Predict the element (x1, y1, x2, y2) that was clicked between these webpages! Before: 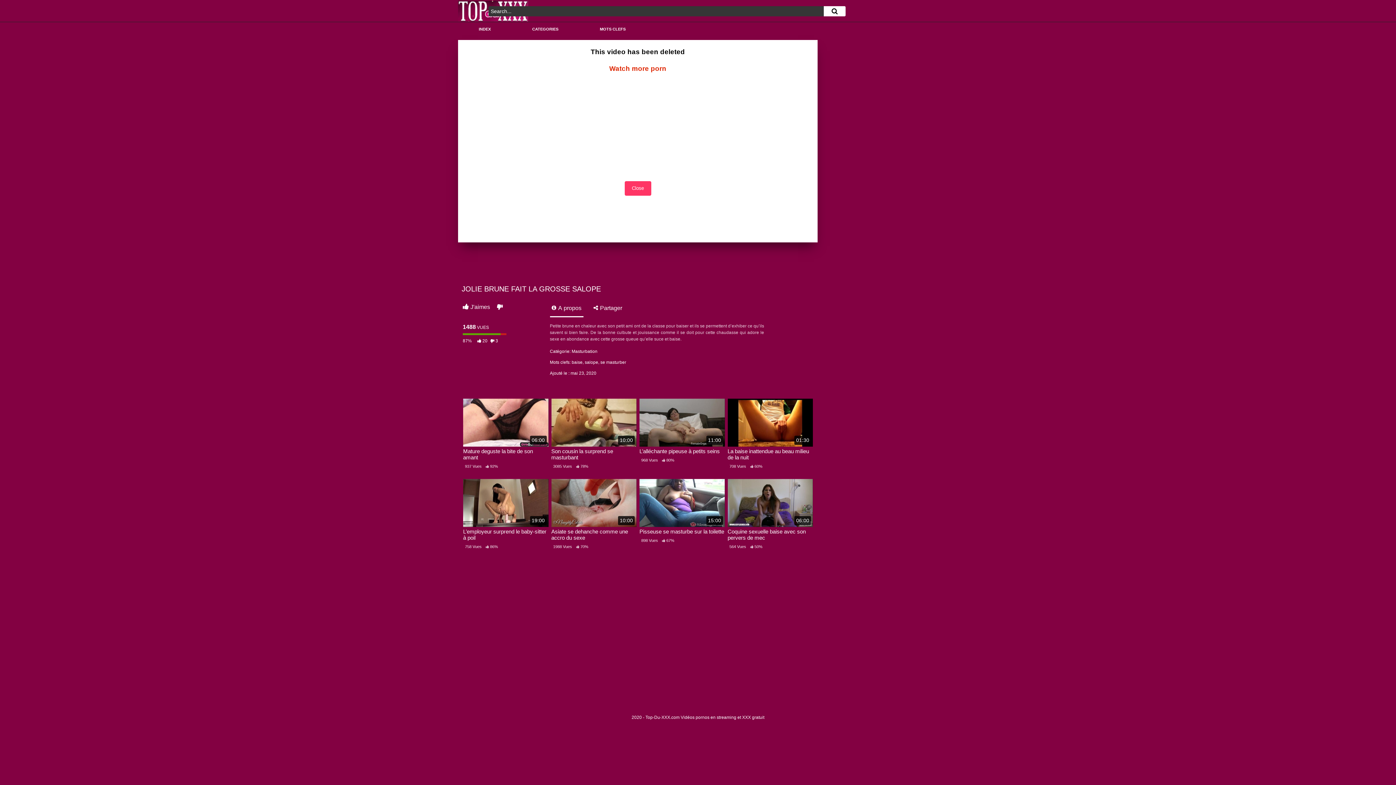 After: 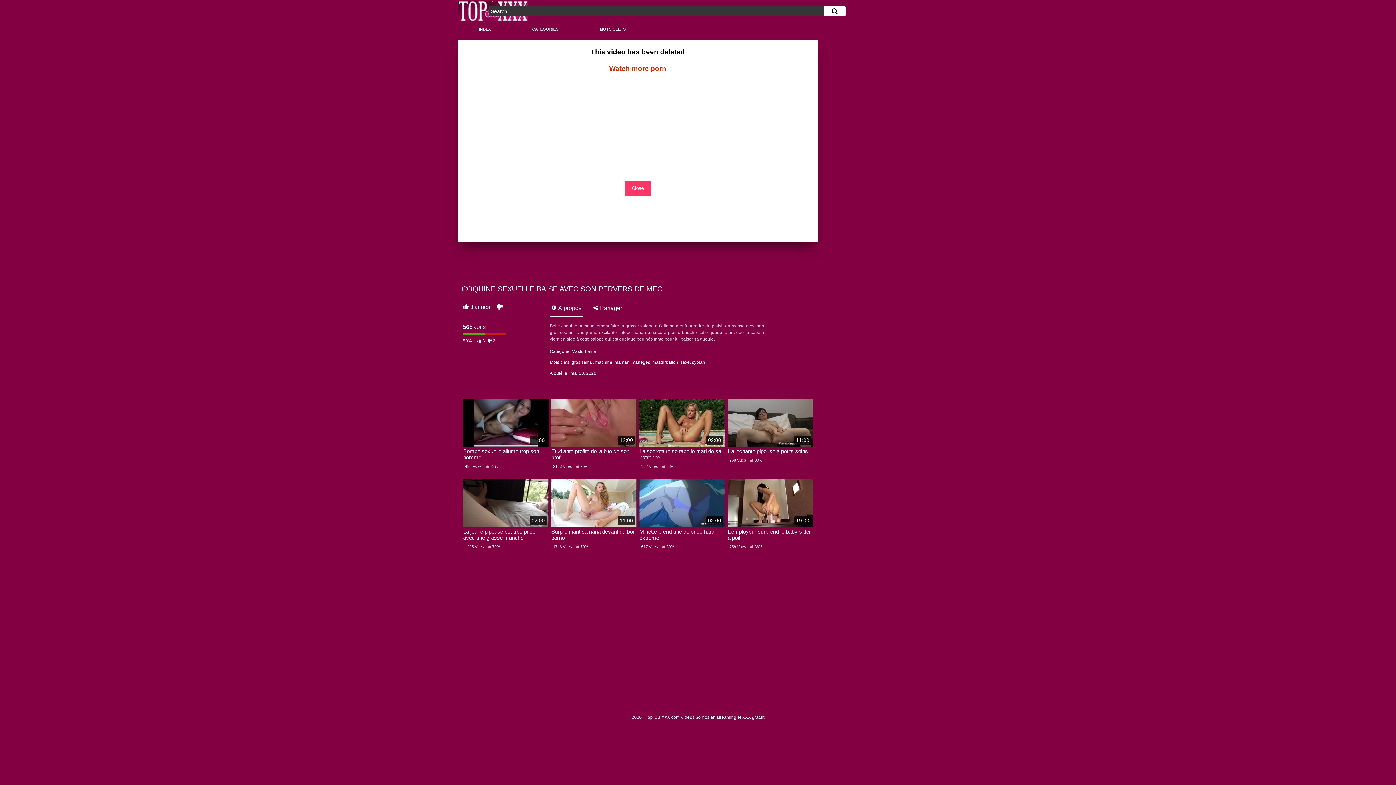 Action: bbox: (727, 528, 813, 541) label: Coquine sexuelle baise avec son pervers de mec